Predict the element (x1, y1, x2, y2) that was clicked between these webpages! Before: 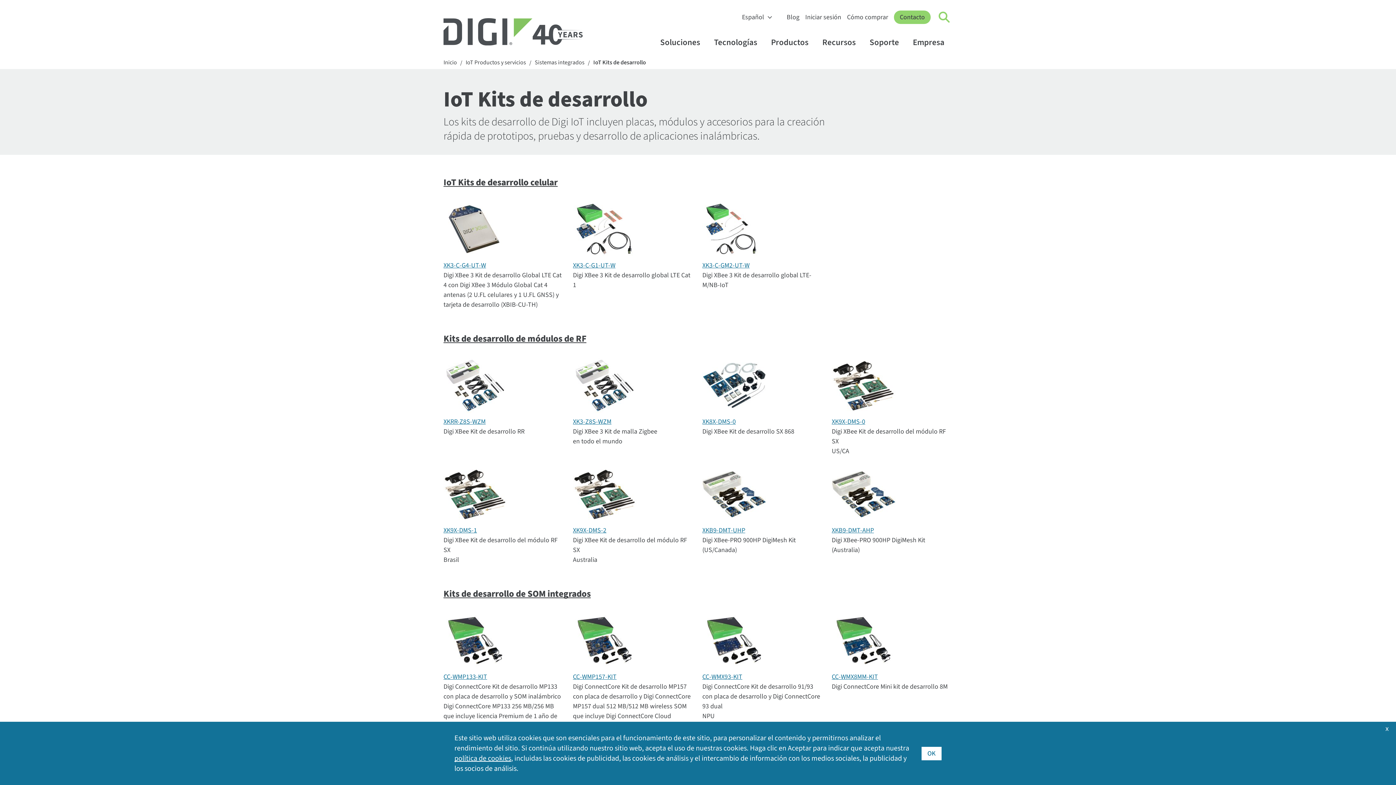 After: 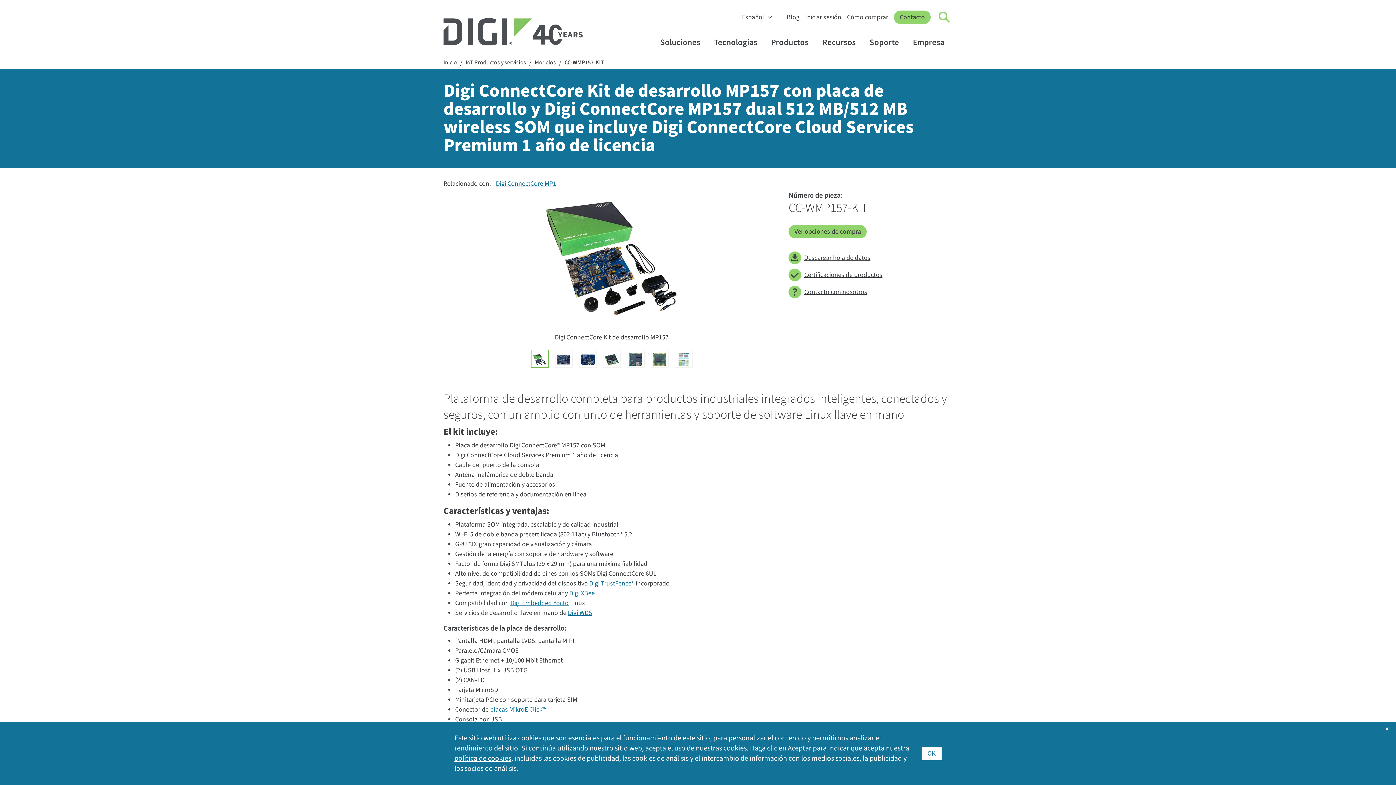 Action: bbox: (573, 636, 636, 681) label: 
CC-WMP157-KIT